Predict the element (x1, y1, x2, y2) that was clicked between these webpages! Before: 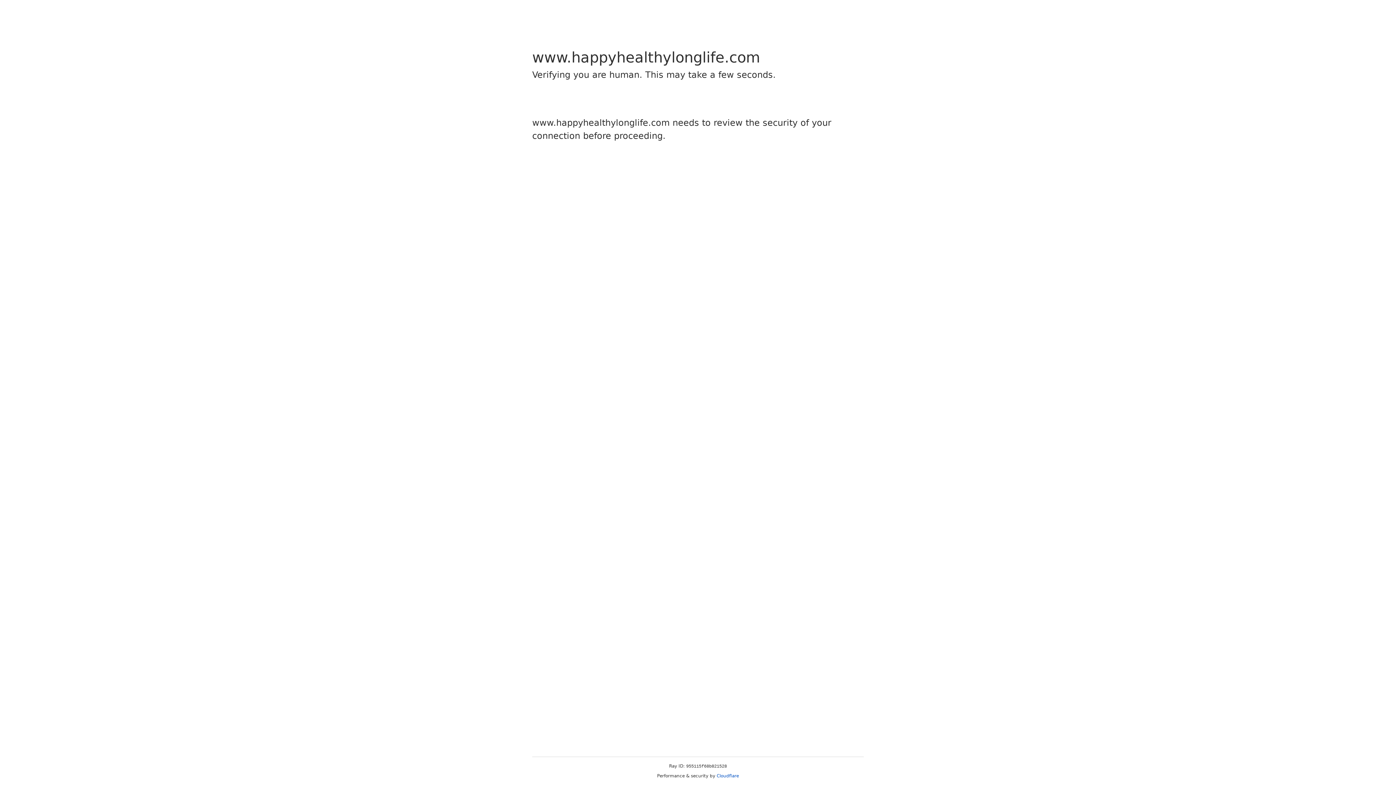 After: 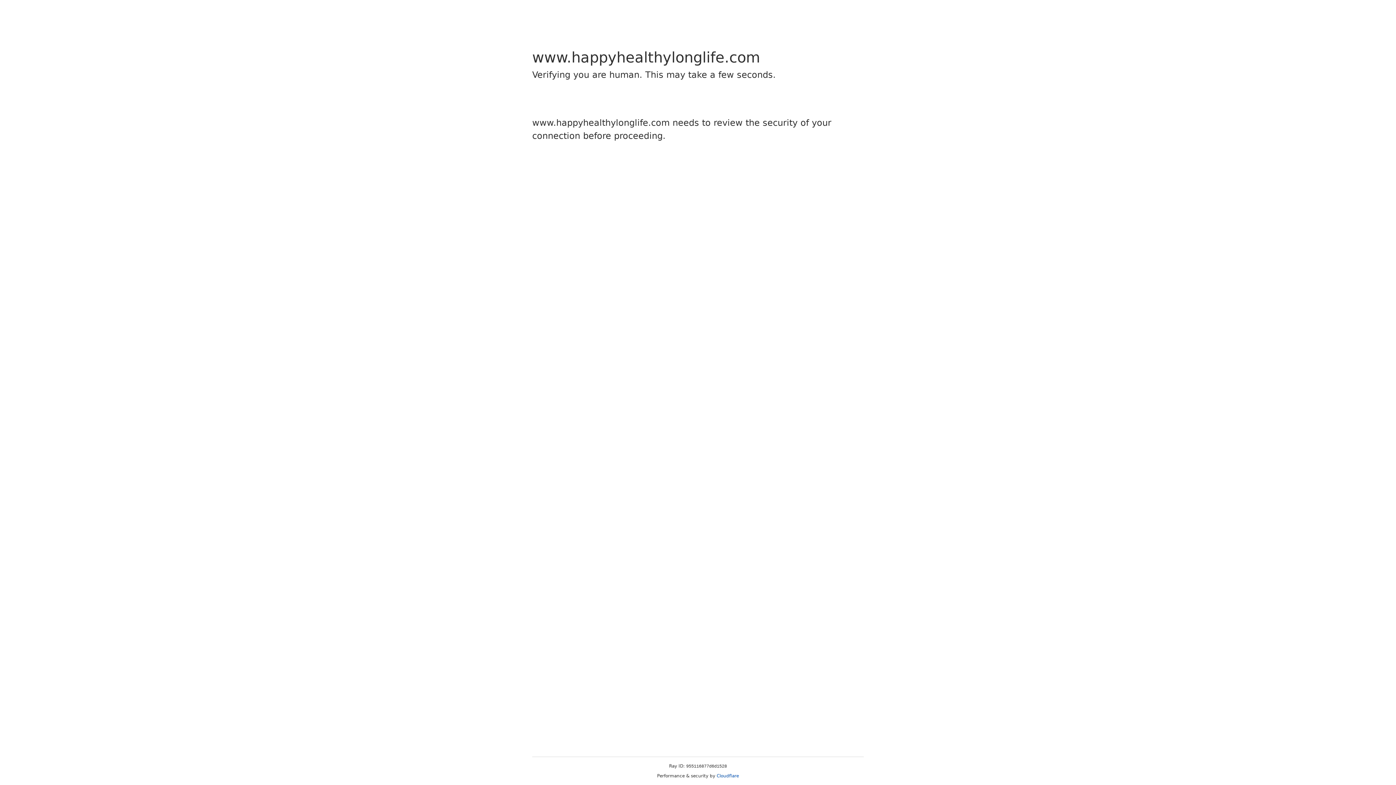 Action: label: Cloudflare bbox: (716, 773, 739, 778)